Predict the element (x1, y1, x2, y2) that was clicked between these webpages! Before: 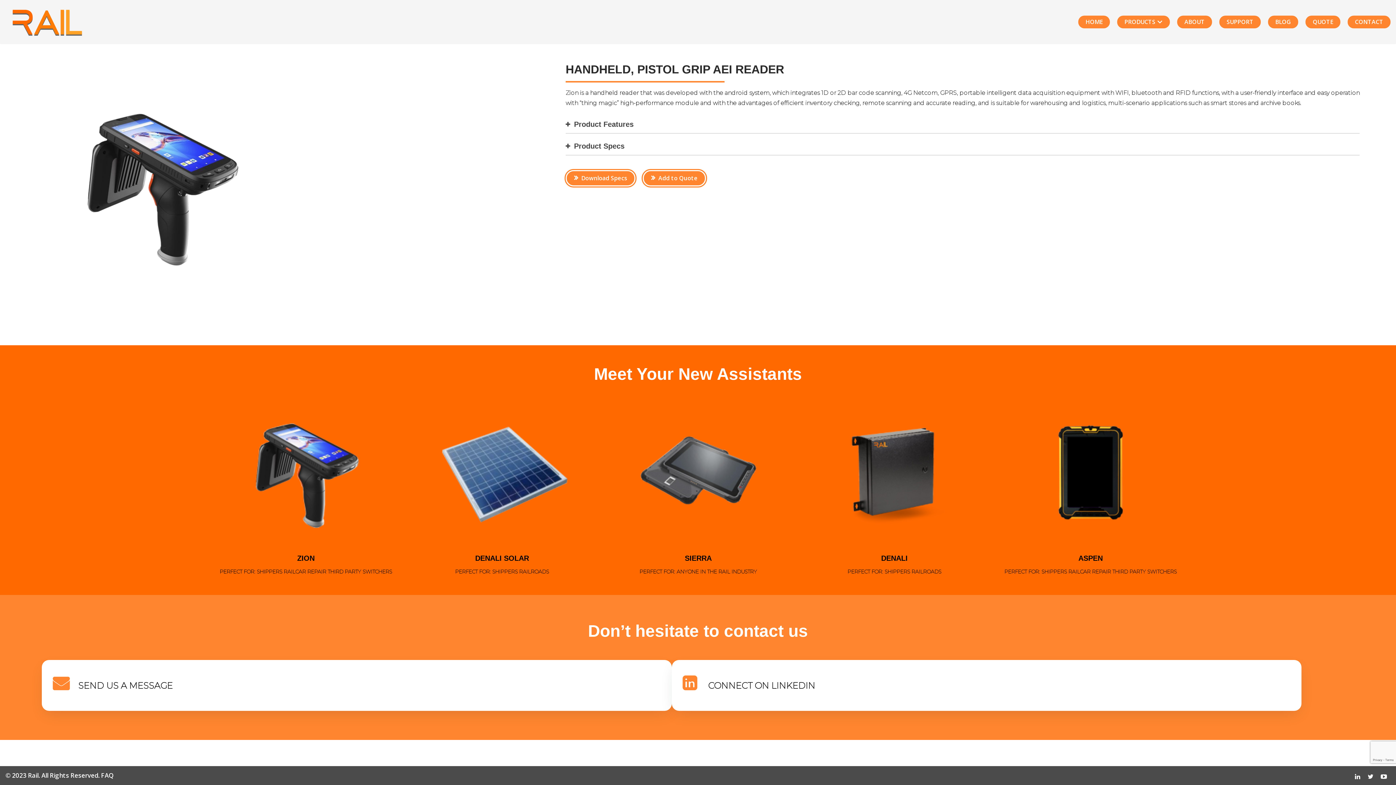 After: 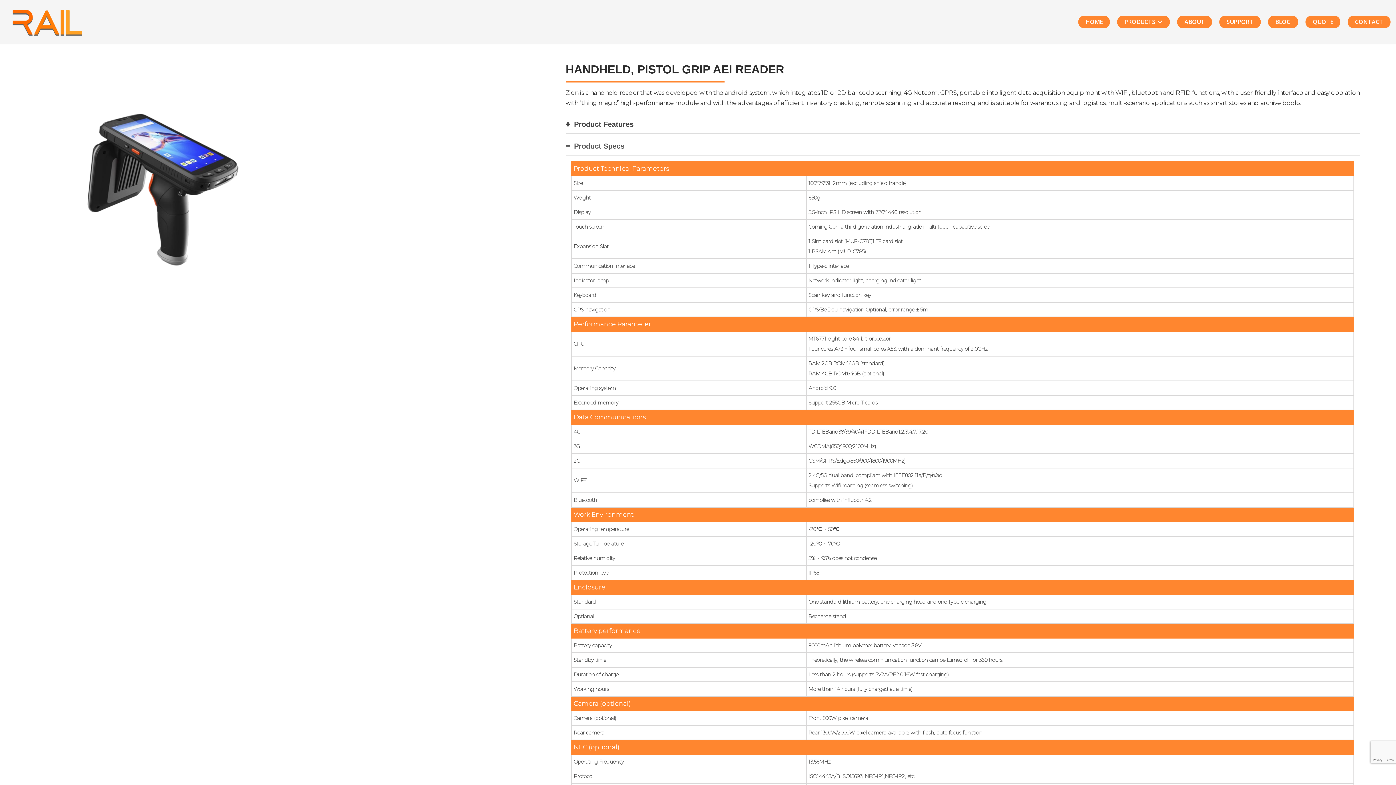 Action: bbox: (565, 137, 1360, 155) label: Product Specs